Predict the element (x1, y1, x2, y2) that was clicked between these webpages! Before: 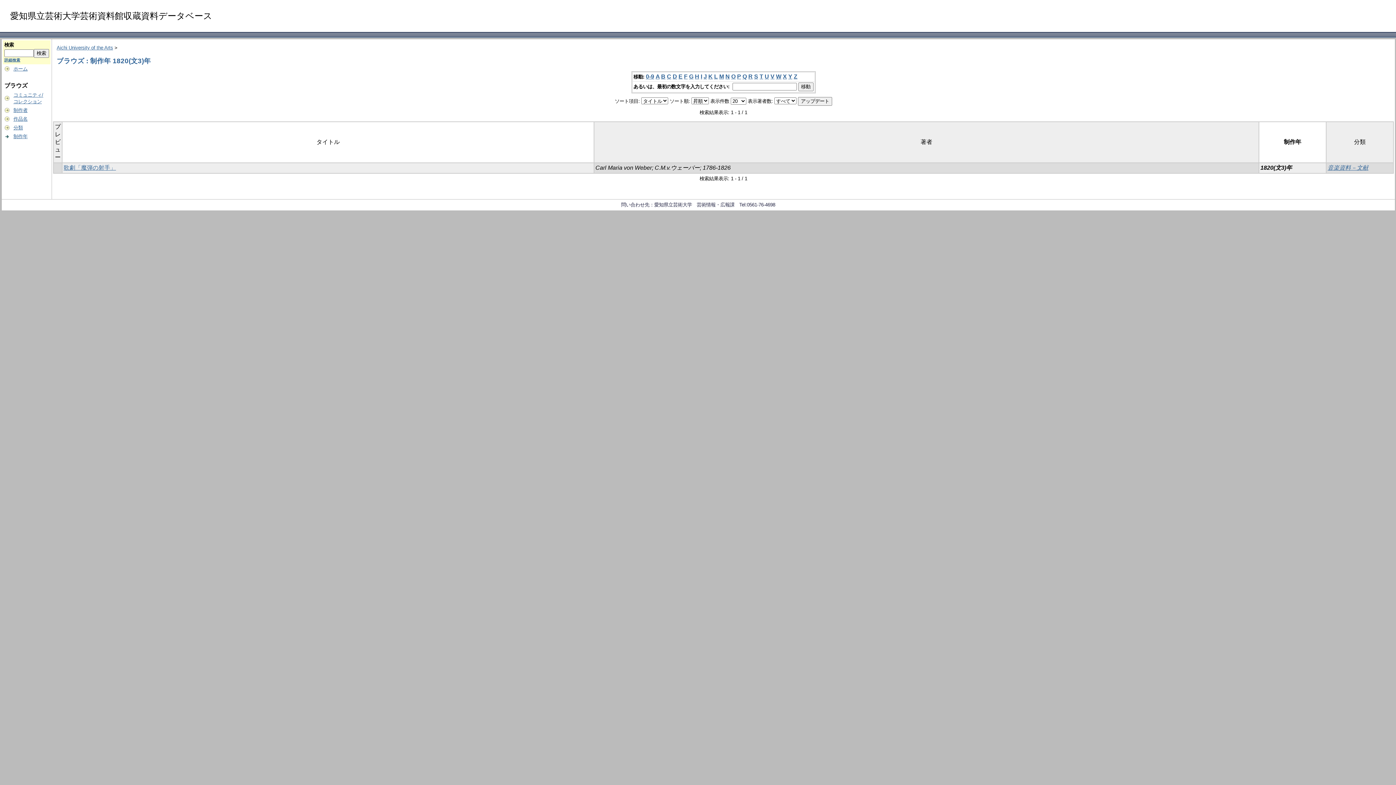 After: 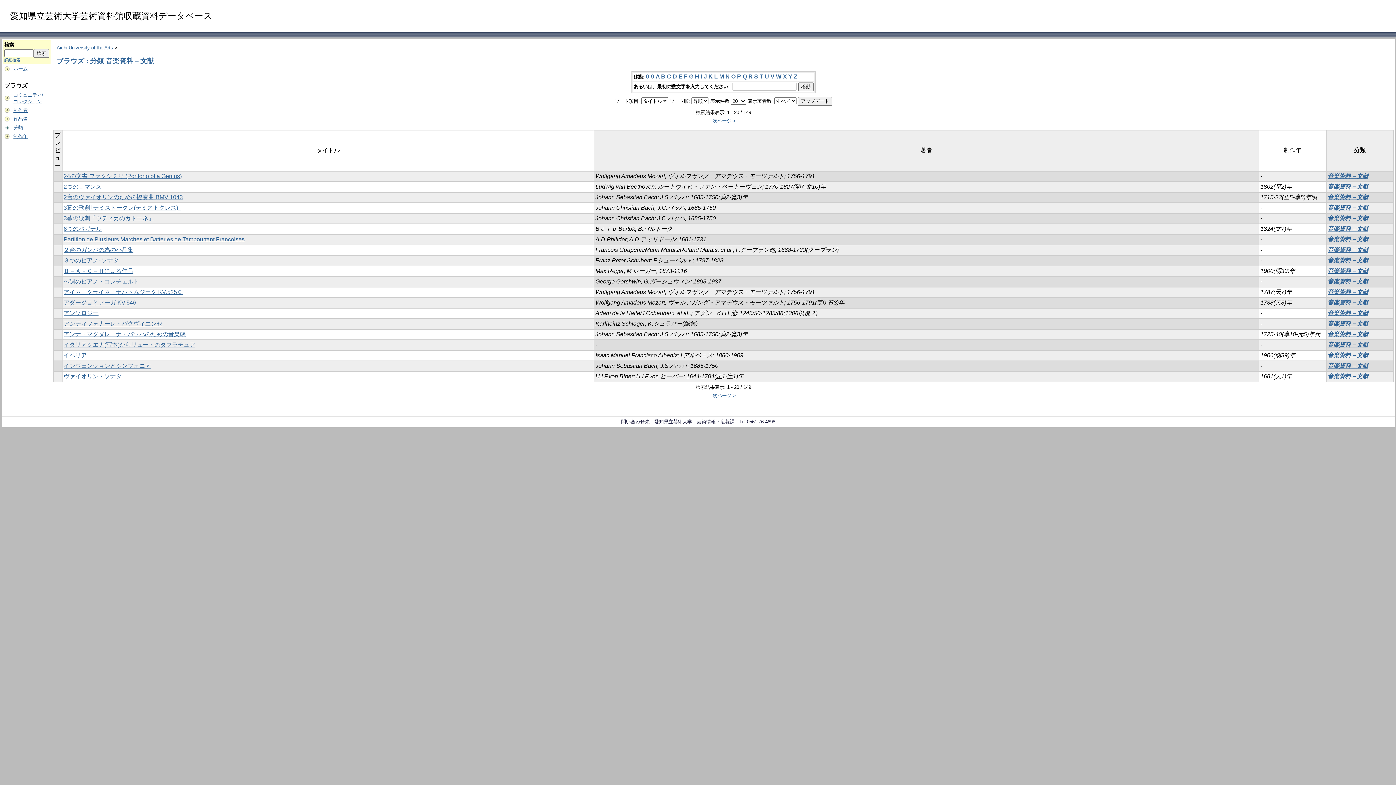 Action: bbox: (1328, 164, 1368, 171) label: 音楽資料－文献